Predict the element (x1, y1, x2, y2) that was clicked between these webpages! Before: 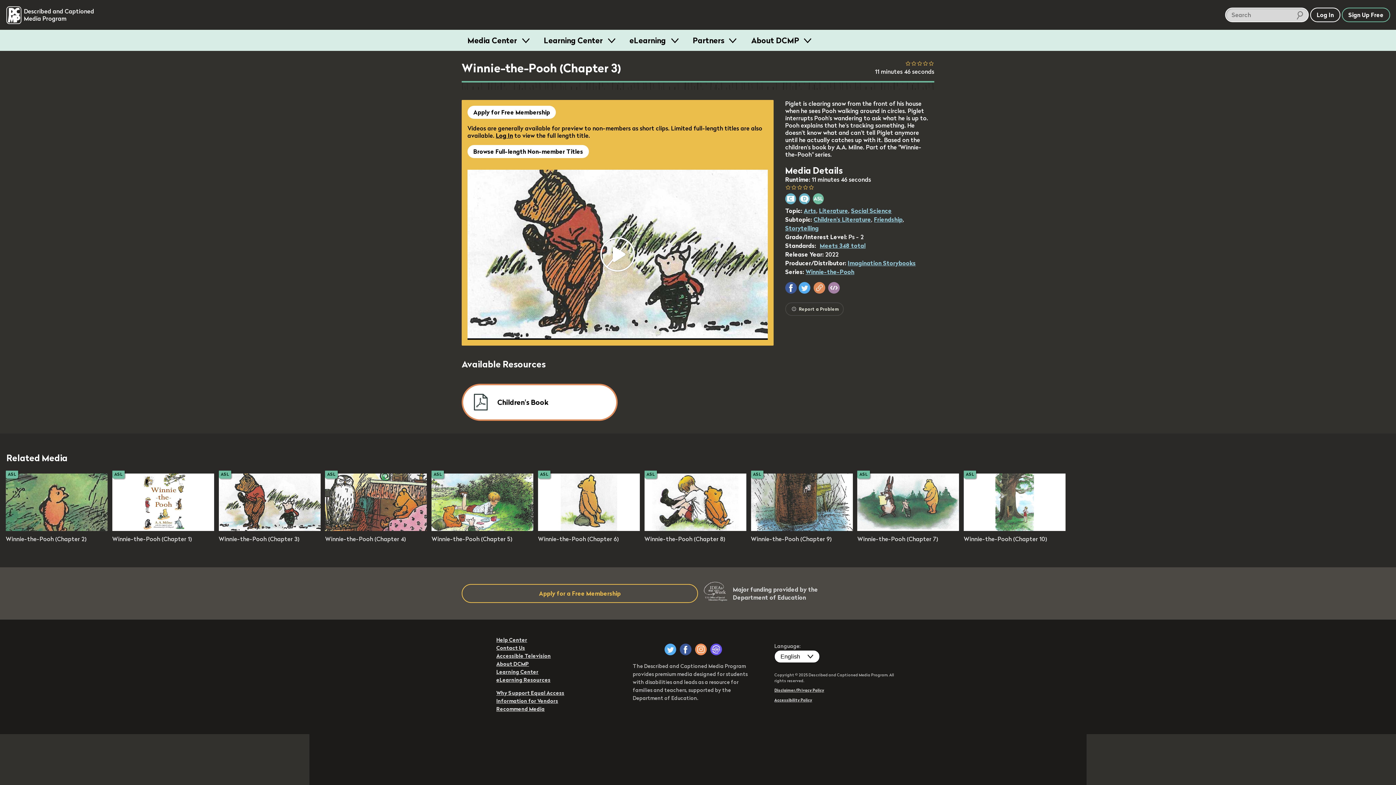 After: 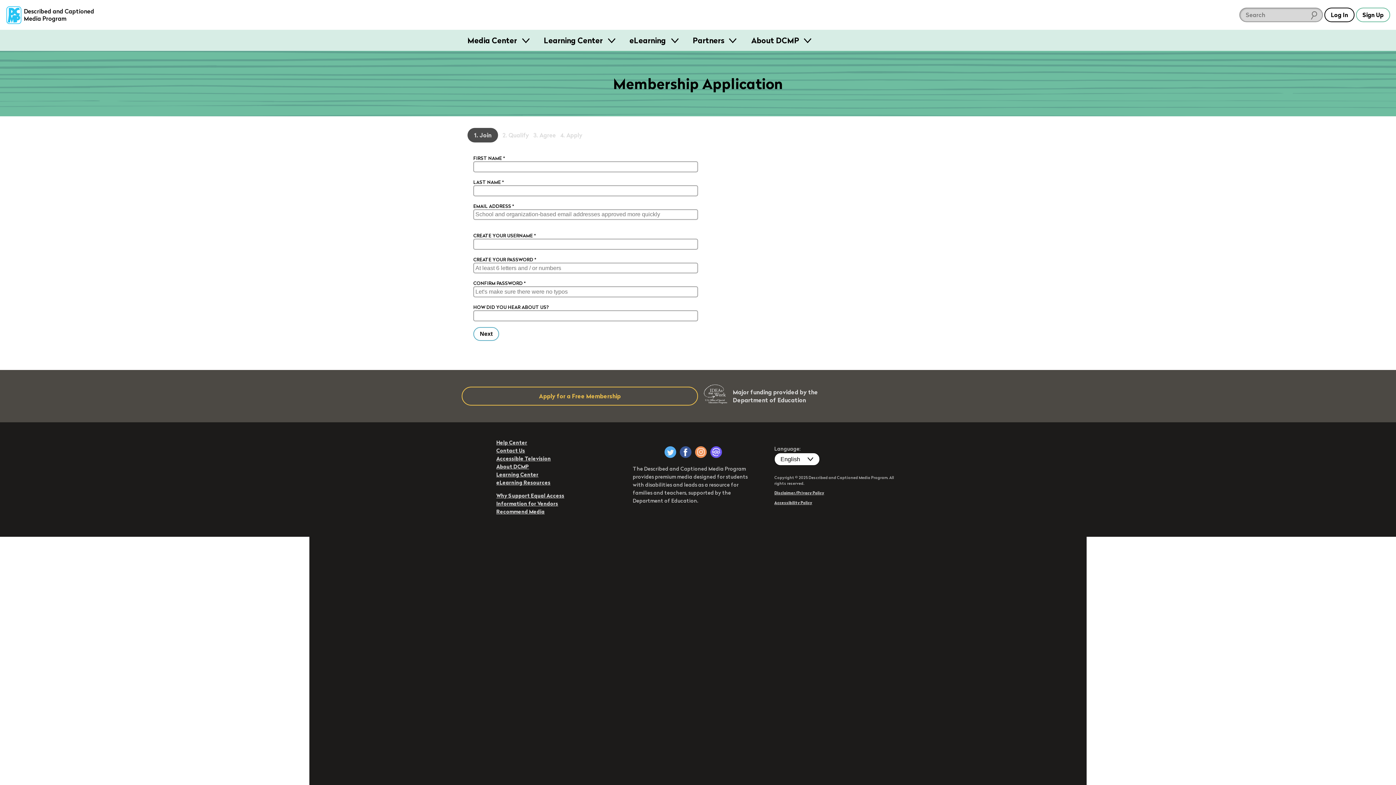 Action: label: Sign Up Free bbox: (1342, 7, 1390, 22)